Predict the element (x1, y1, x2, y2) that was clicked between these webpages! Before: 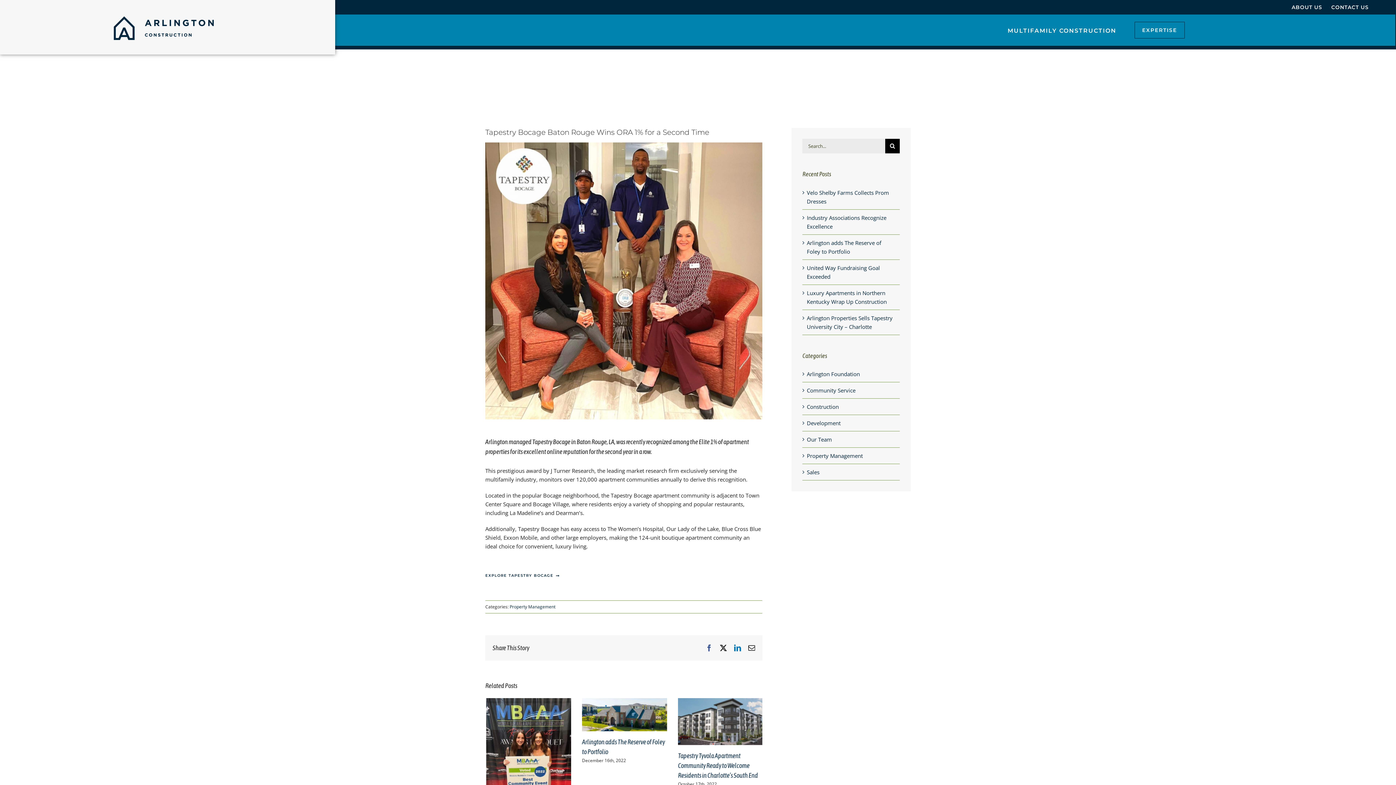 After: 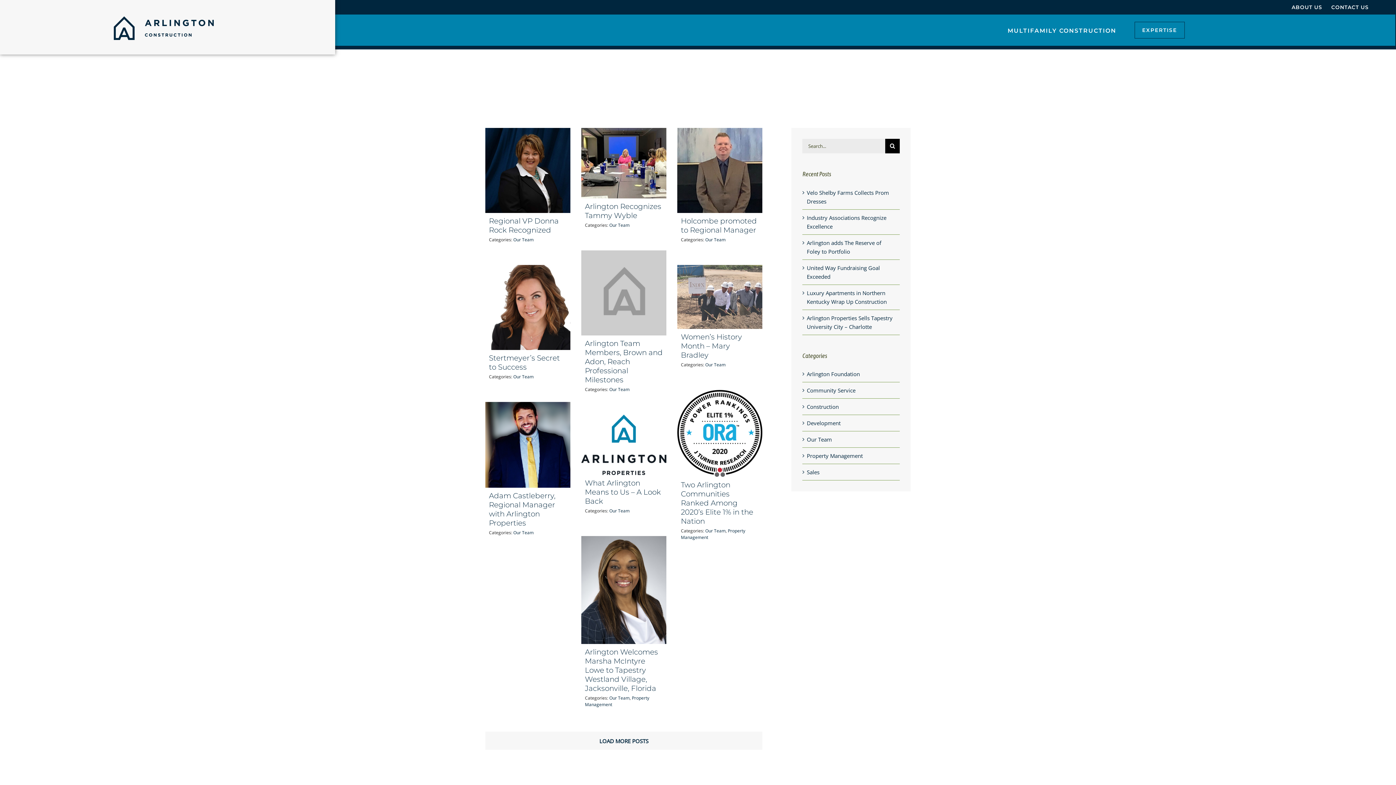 Action: bbox: (807, 435, 896, 444) label: Our Team